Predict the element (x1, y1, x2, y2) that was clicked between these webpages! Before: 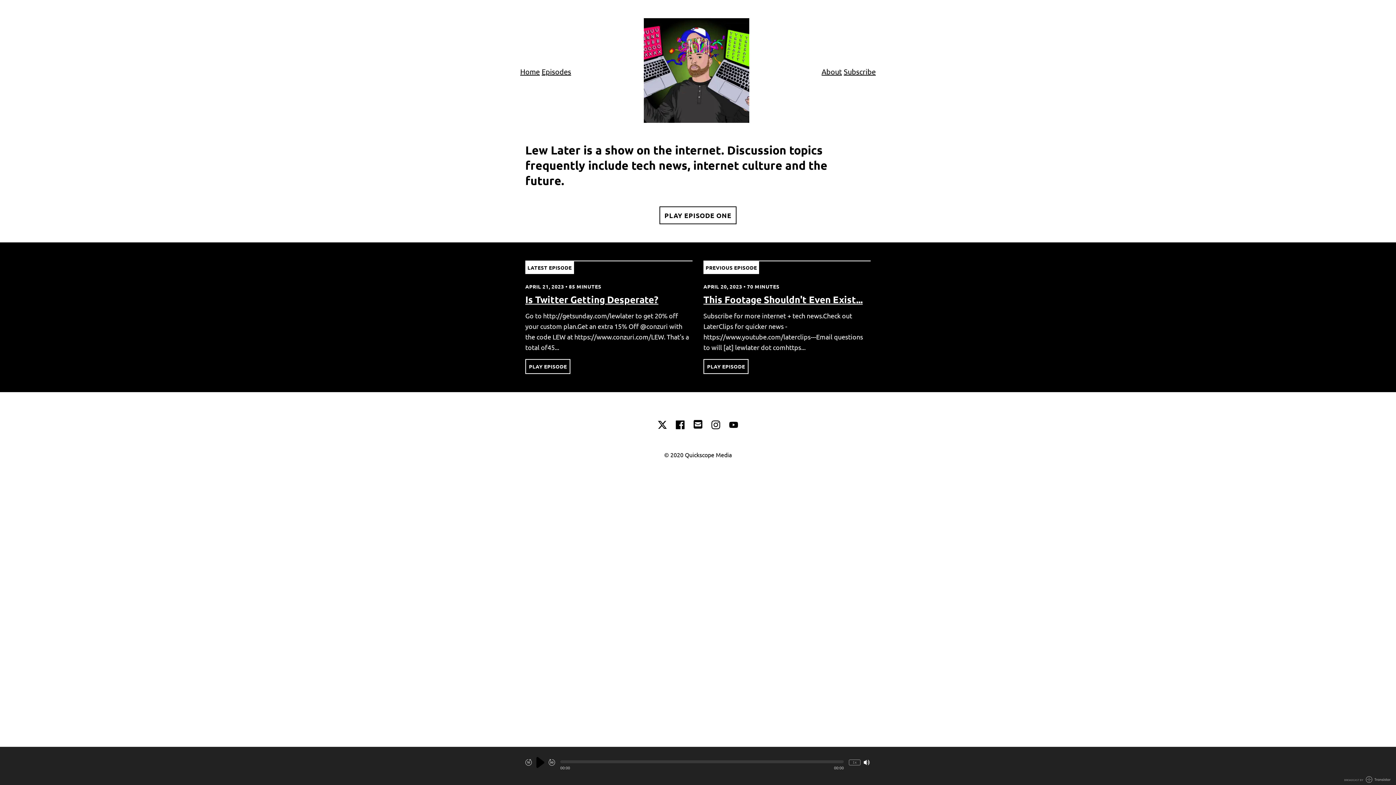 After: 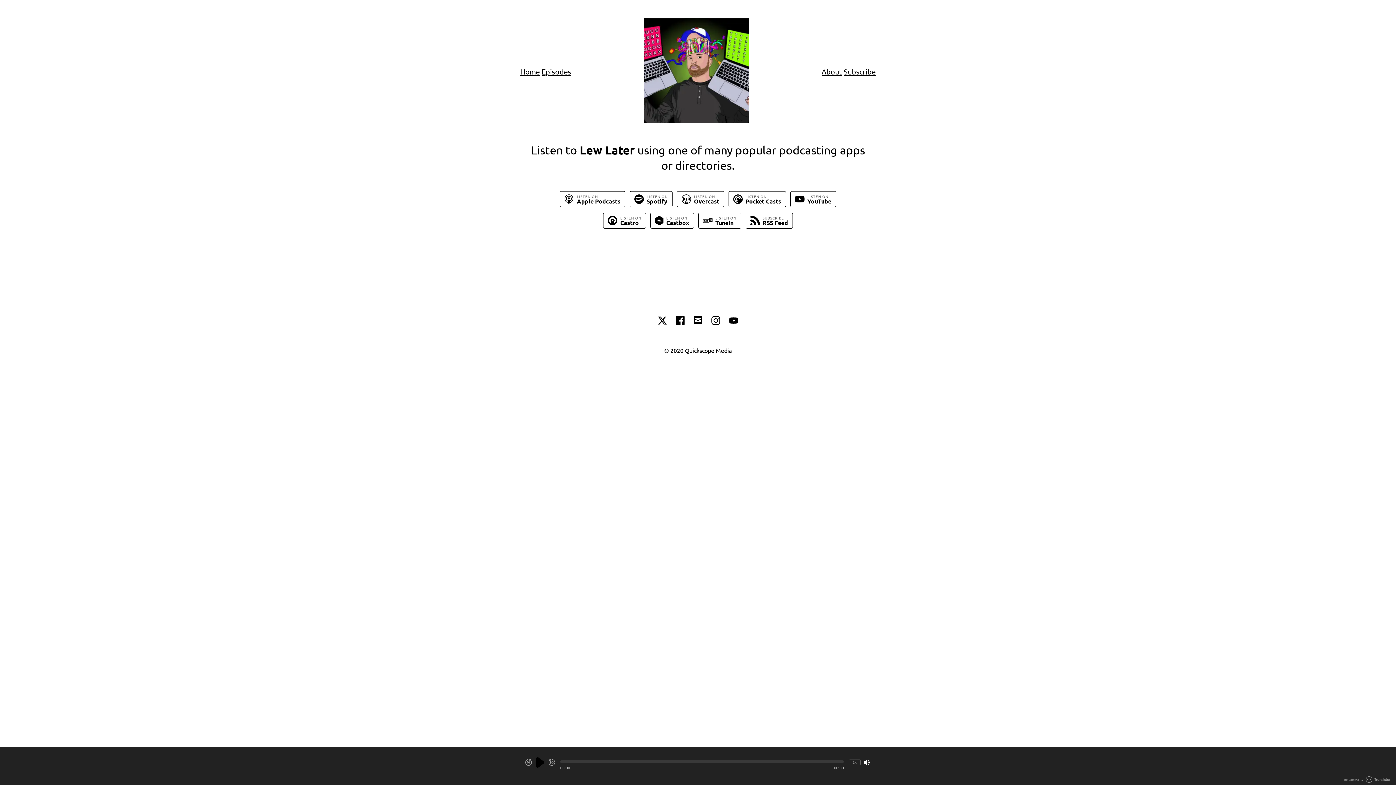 Action: label: Subscribe bbox: (844, 66, 876, 75)